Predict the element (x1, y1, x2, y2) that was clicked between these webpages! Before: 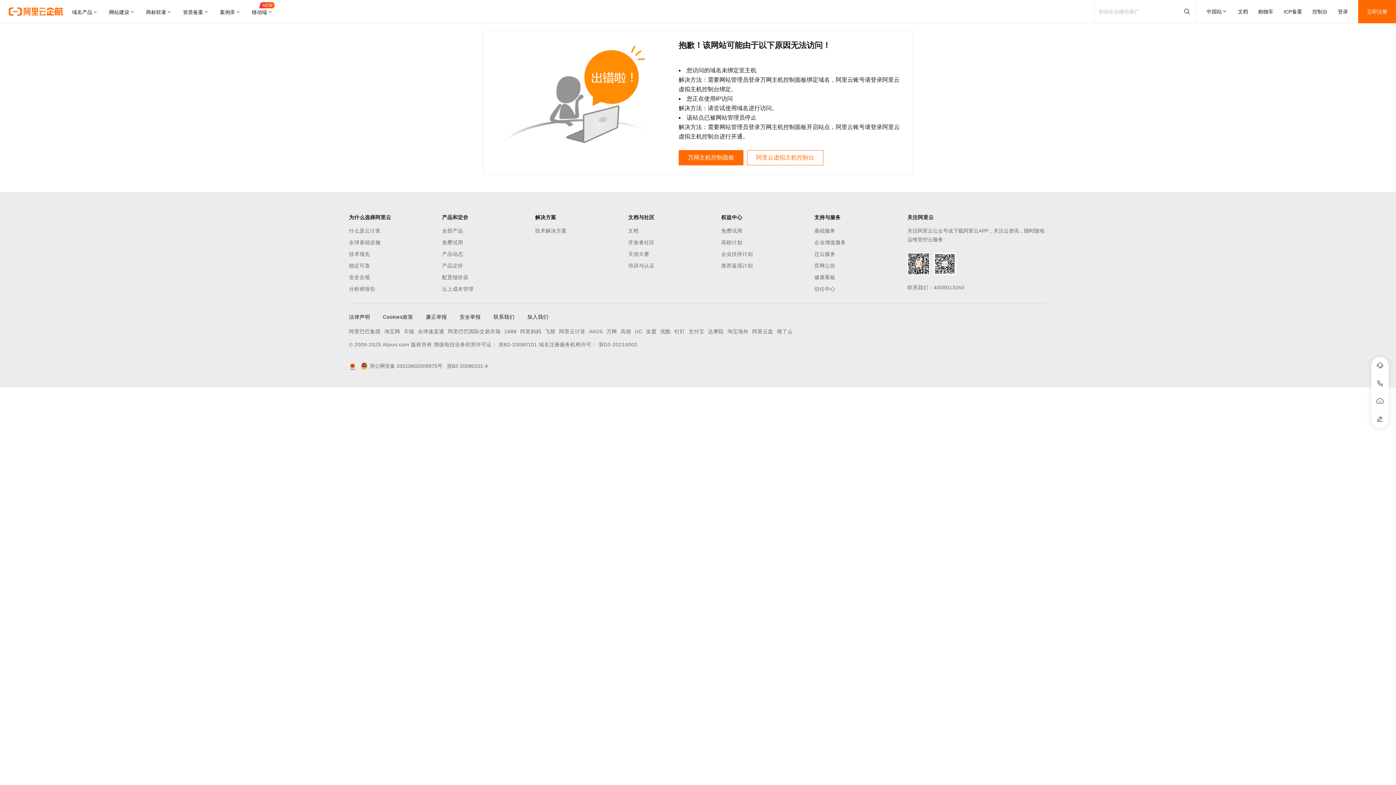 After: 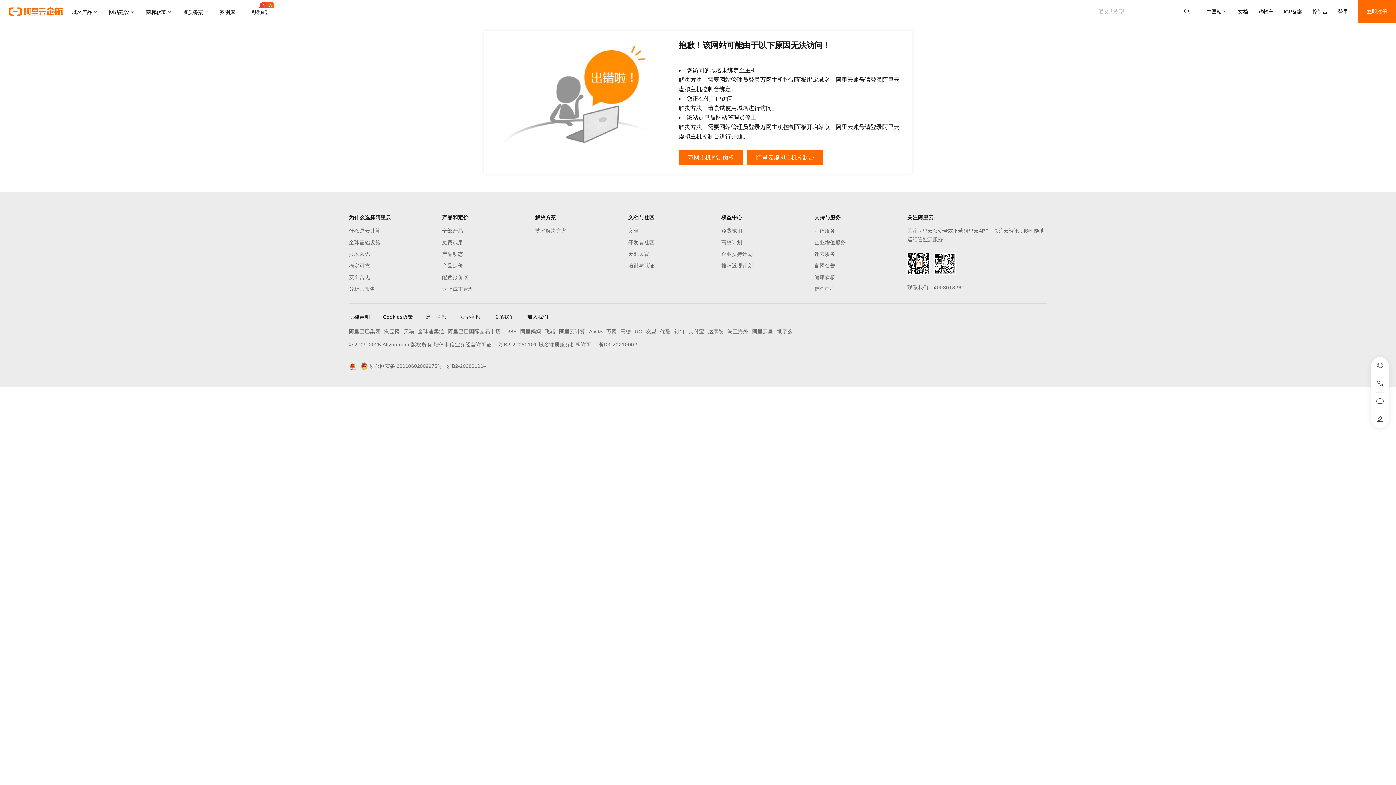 Action: label: 阿里云虚拟主机控制台 bbox: (747, 150, 823, 165)